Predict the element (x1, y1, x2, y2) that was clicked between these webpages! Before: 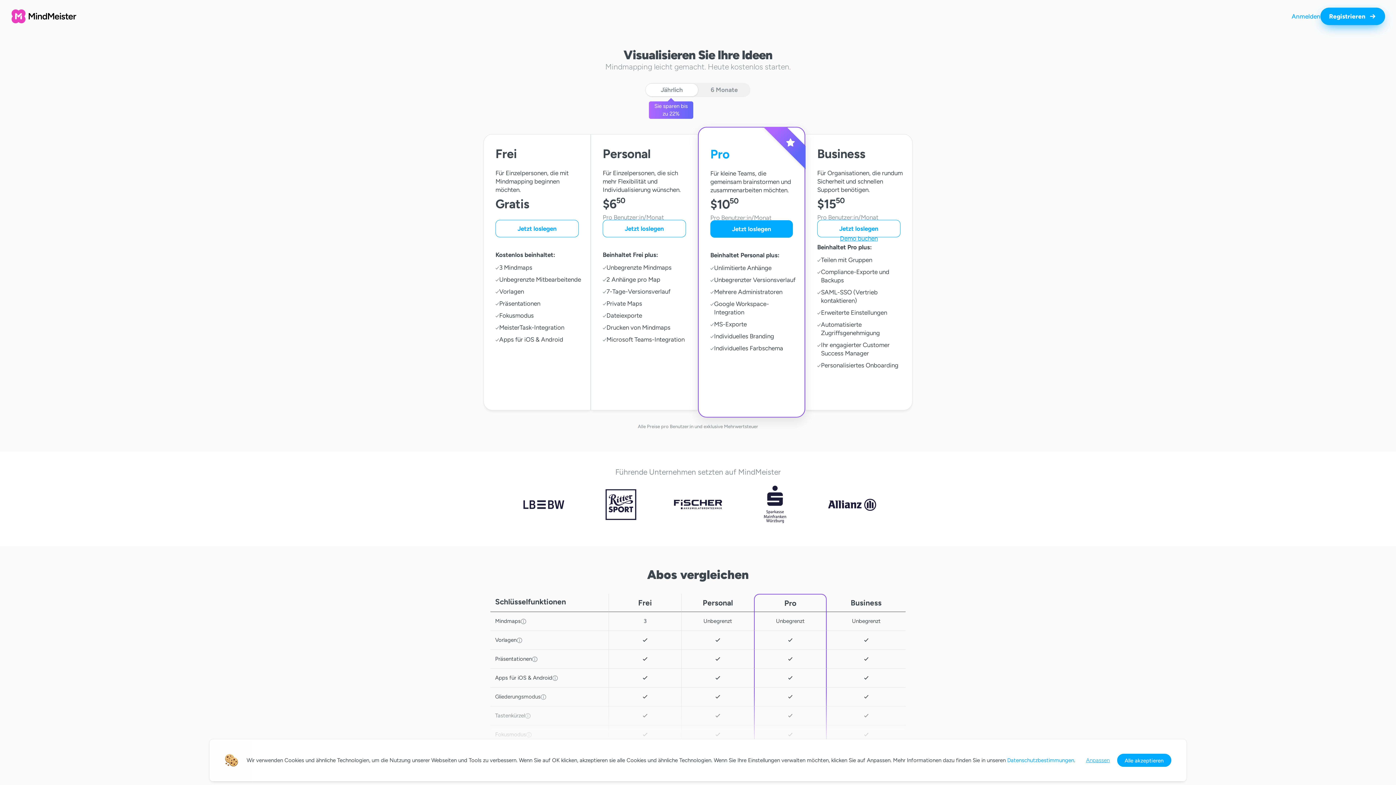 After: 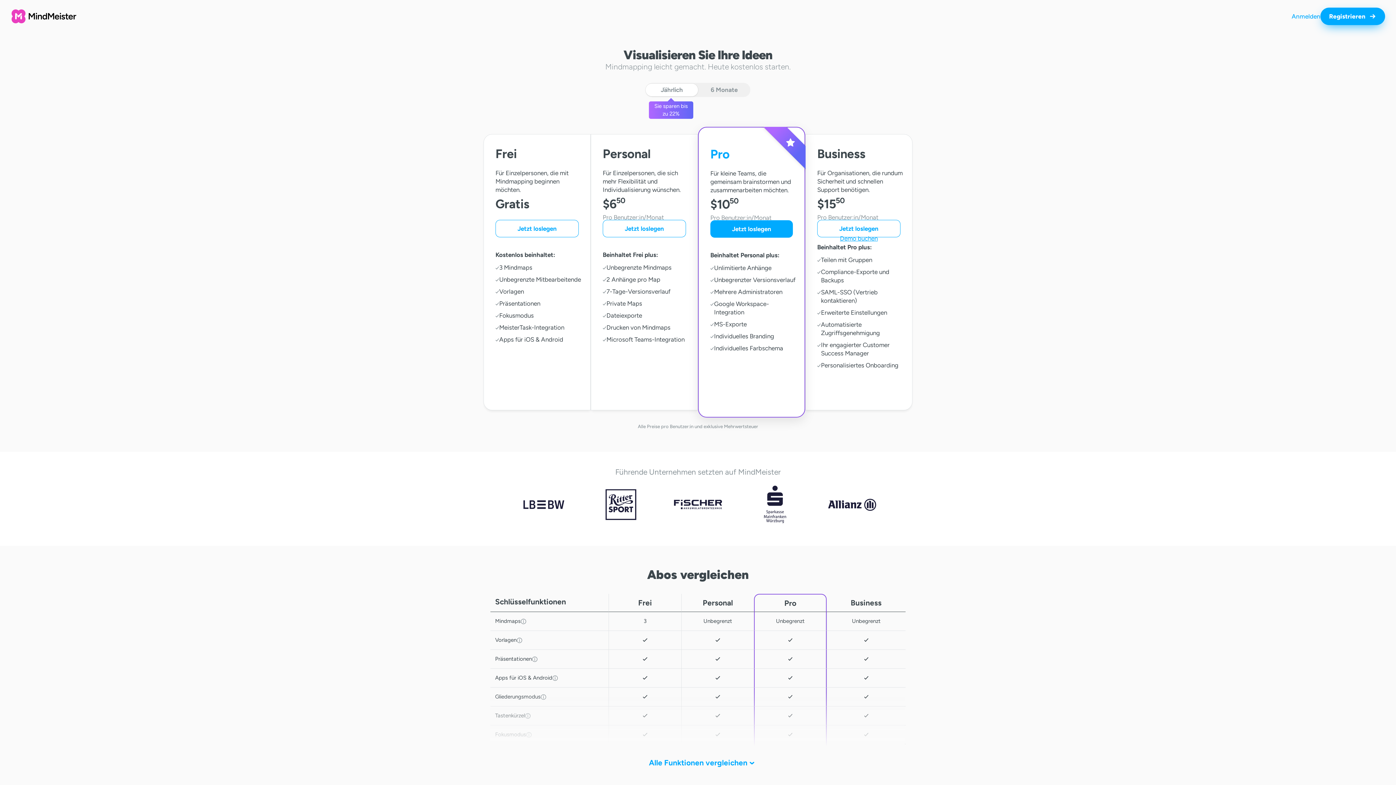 Action: label: Alle akzeptieren bbox: (1117, 754, 1171, 767)